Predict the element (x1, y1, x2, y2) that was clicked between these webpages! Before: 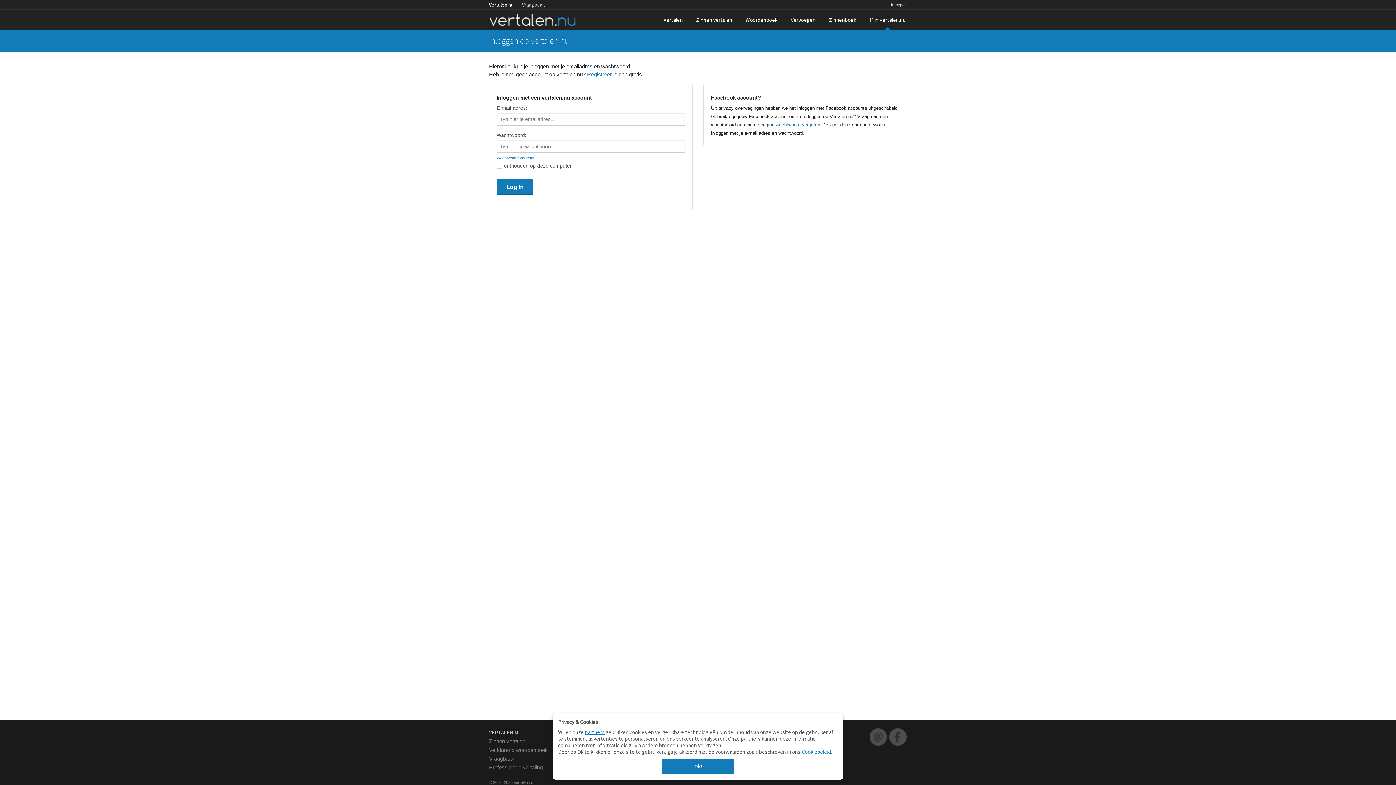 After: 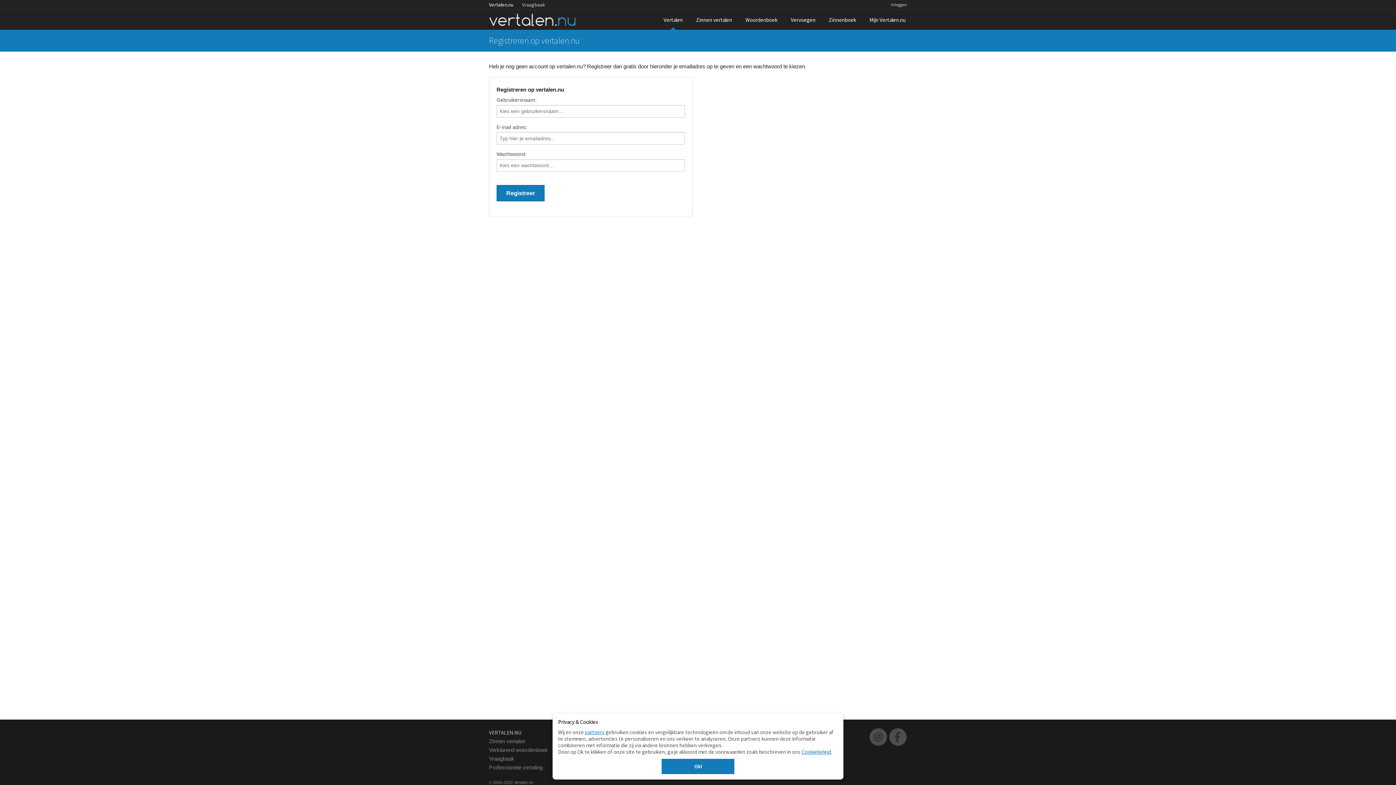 Action: bbox: (587, 71, 612, 77) label: Registreer